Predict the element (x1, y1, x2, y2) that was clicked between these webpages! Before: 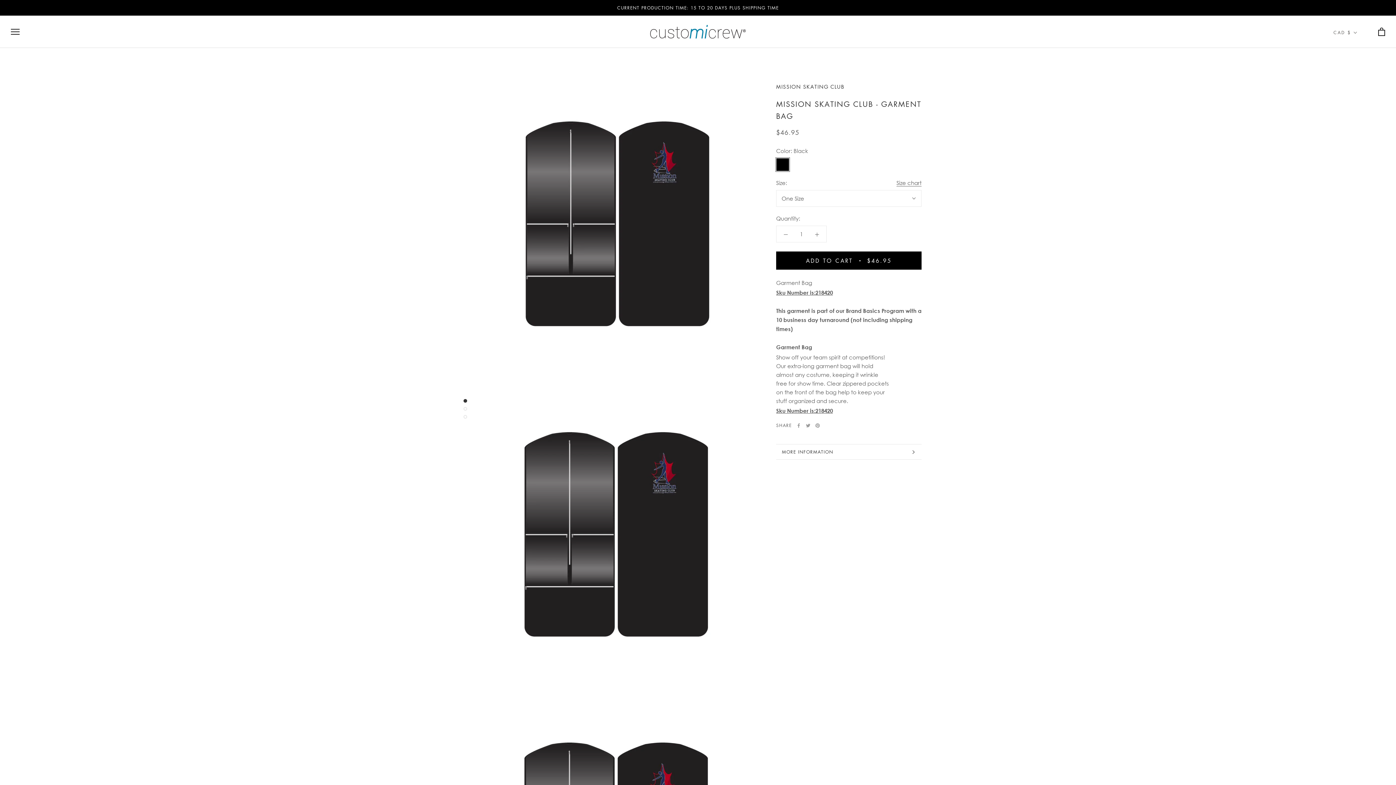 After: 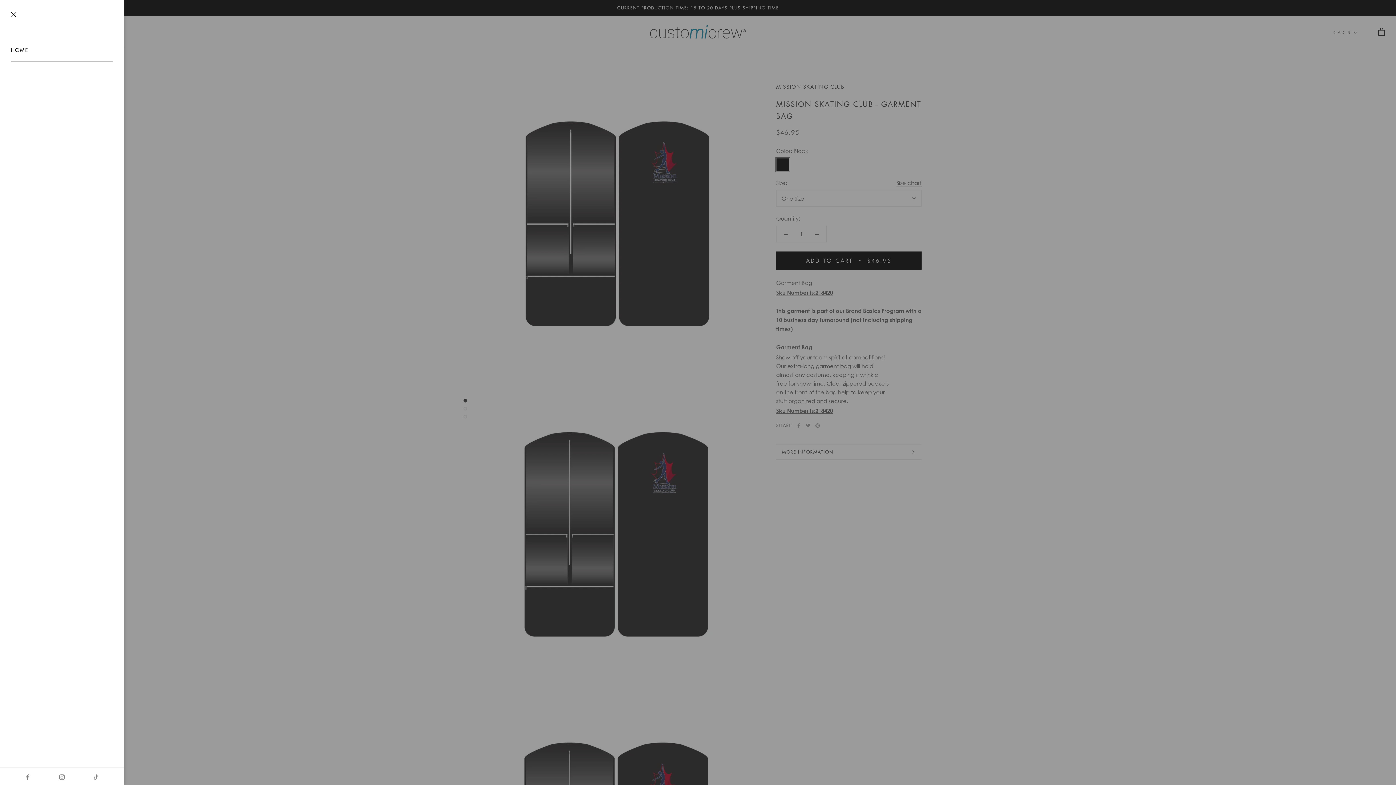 Action: label: Open navigation bbox: (10, 28, 19, 35)